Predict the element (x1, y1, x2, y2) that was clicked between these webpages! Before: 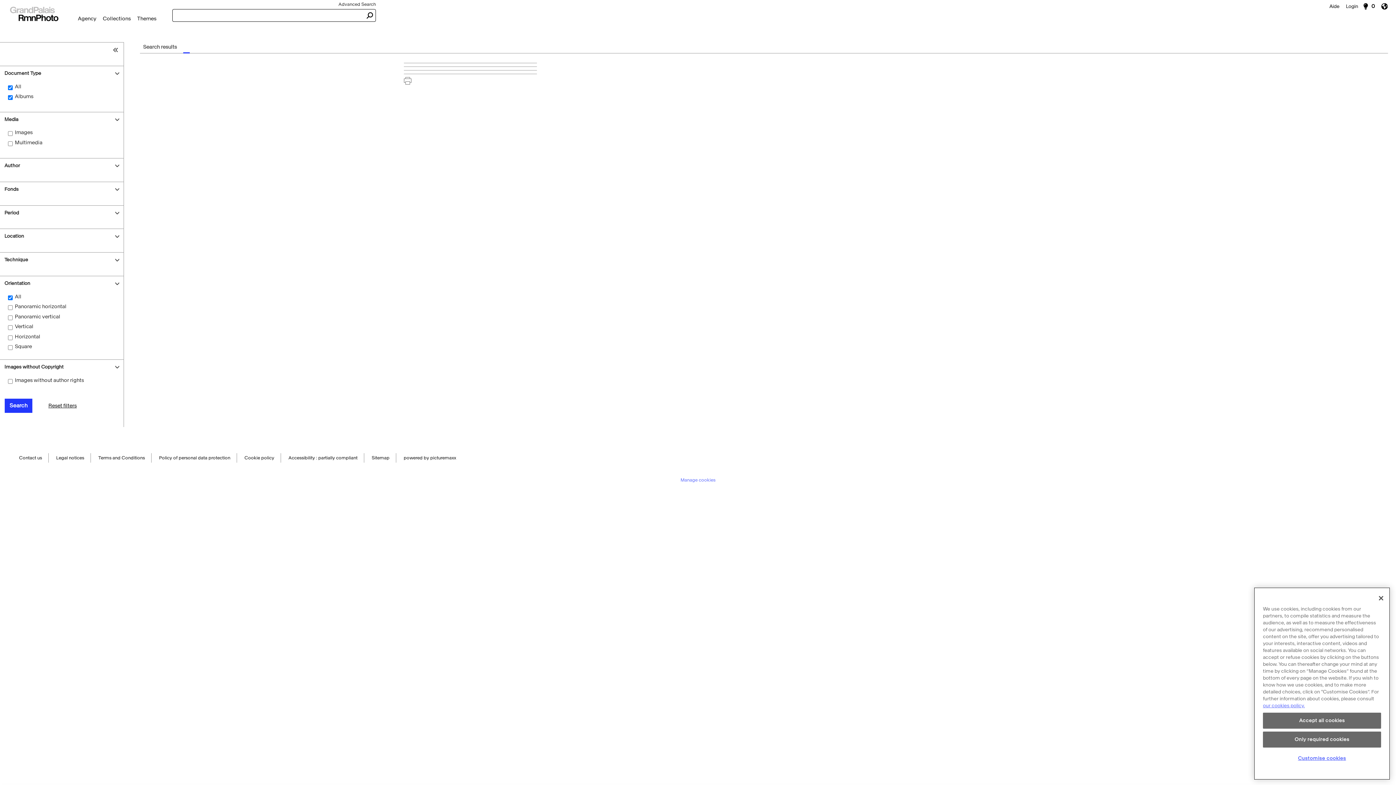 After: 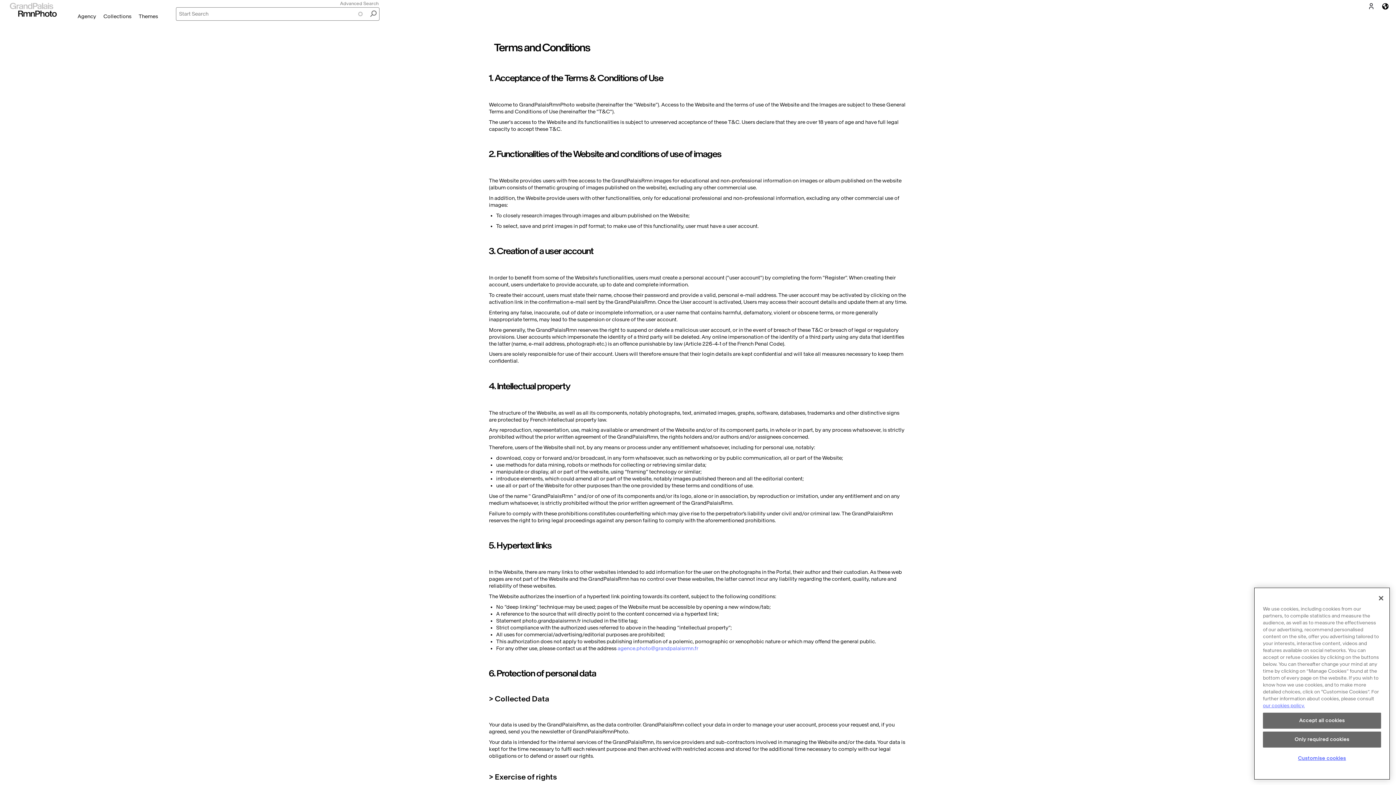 Action: label: Terms and Conditions bbox: (98, 453, 144, 463)